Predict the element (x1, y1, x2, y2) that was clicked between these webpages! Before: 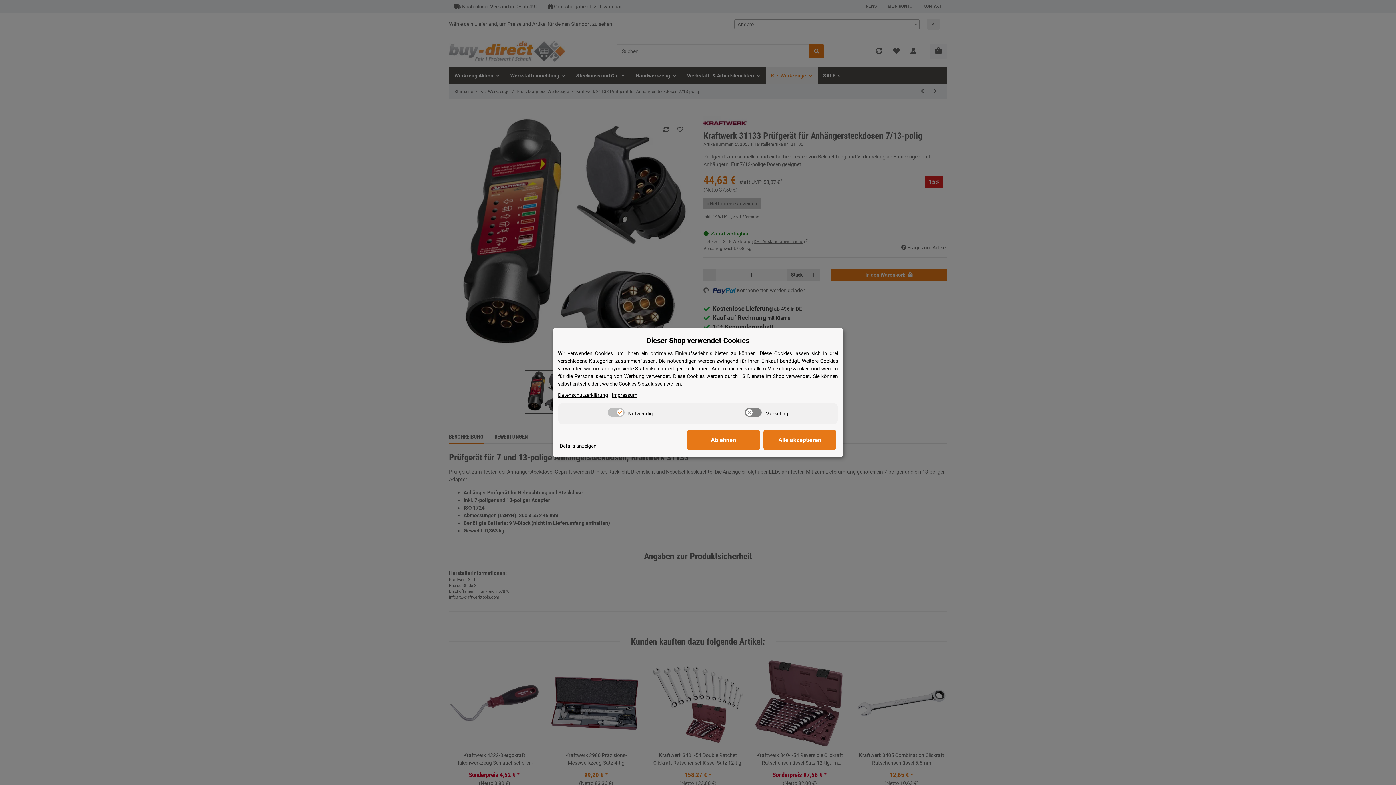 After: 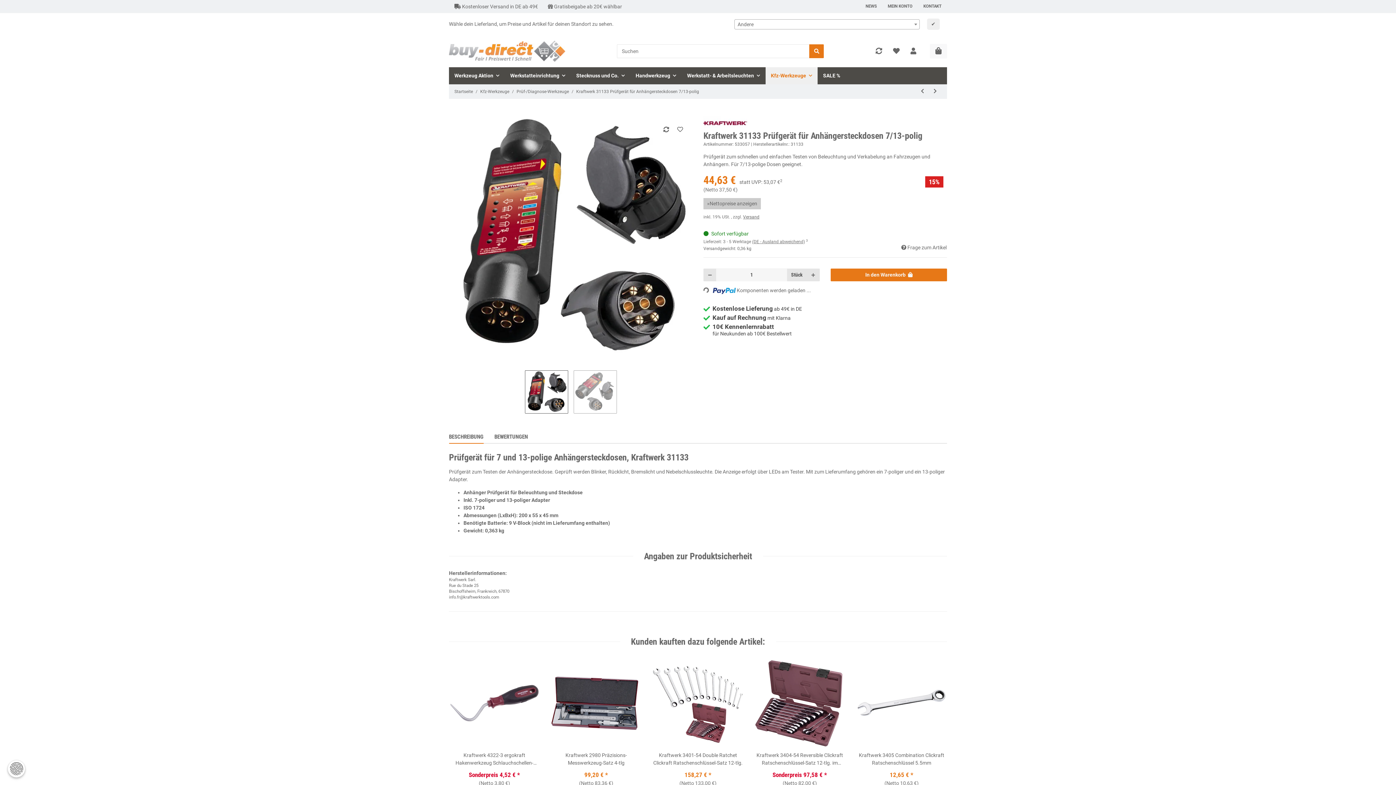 Action: bbox: (763, 430, 836, 450) label: Alle akzeptieren